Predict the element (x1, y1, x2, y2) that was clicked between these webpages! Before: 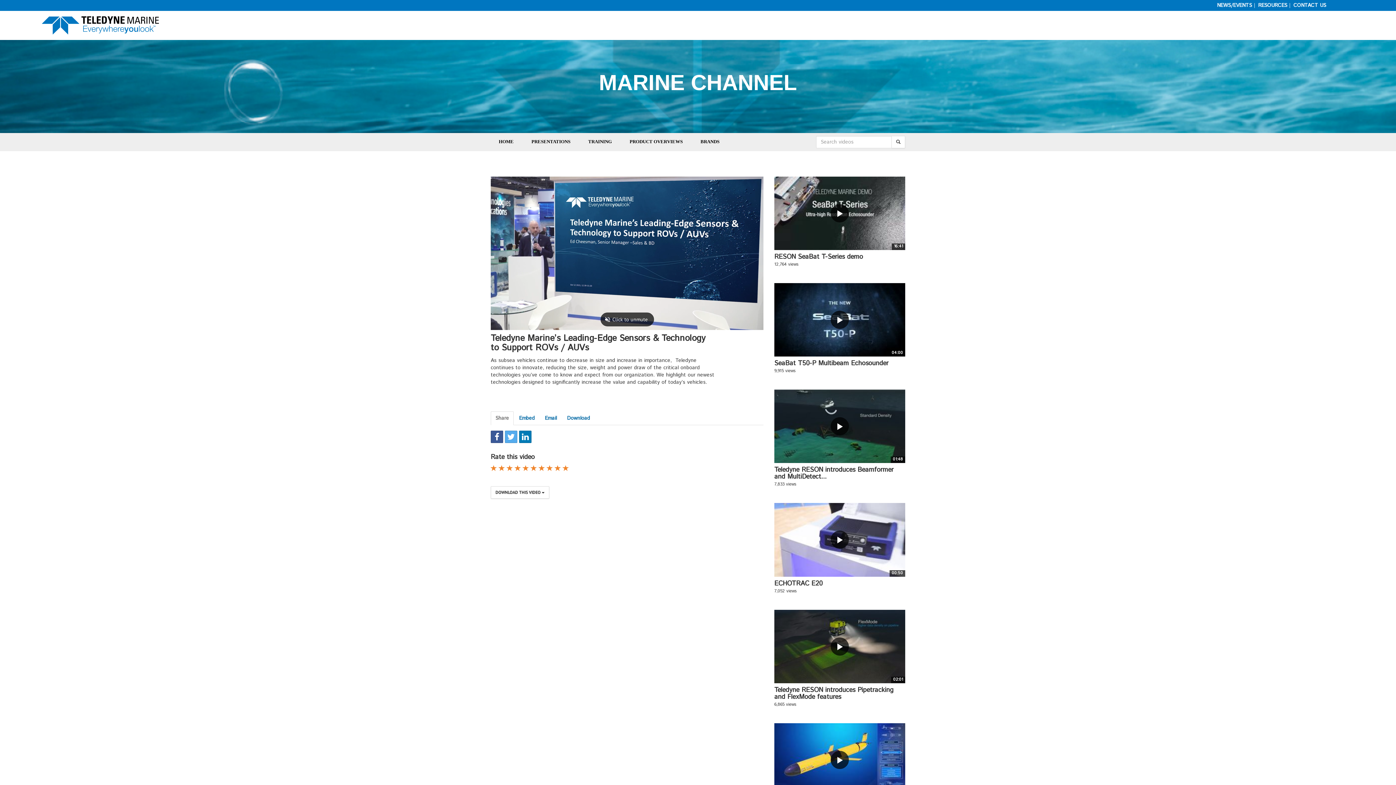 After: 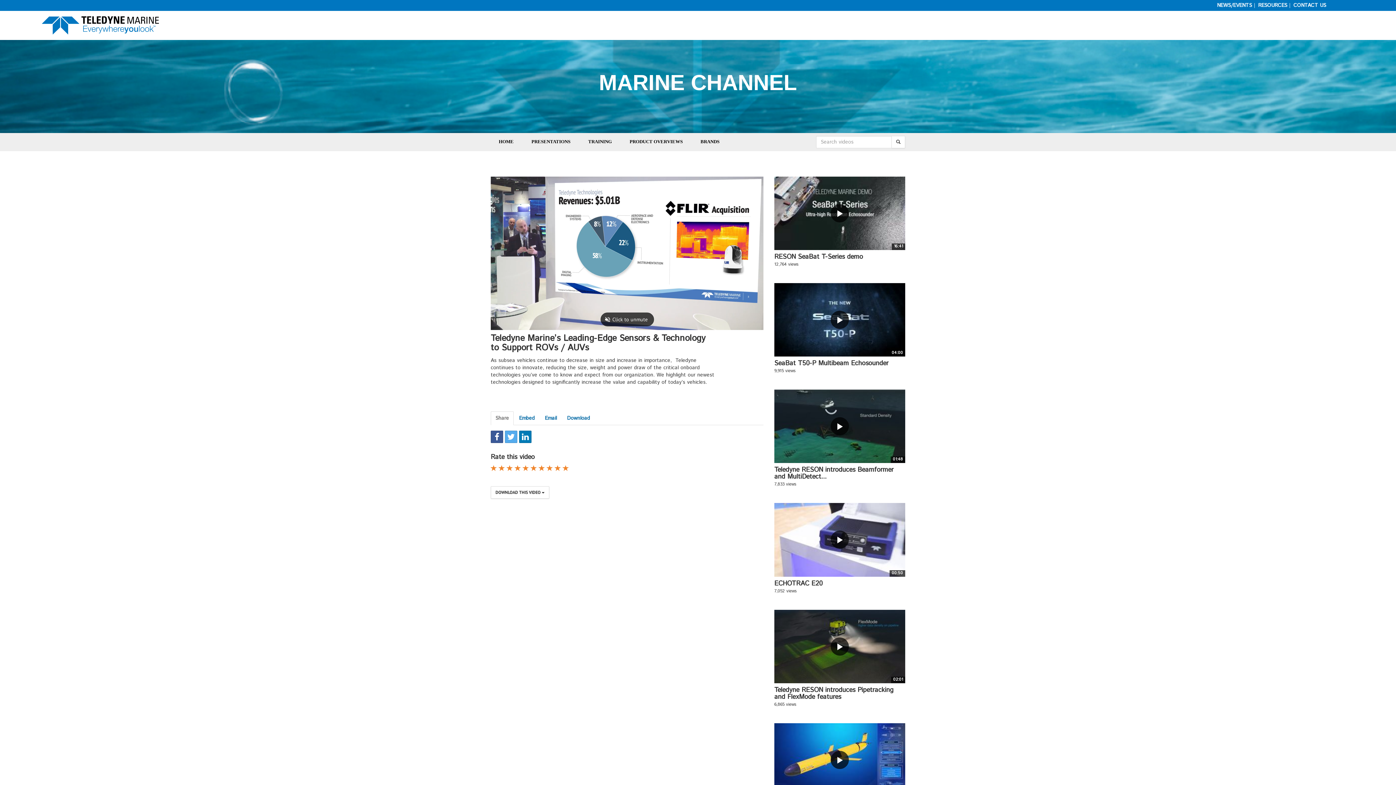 Action: bbox: (490, 411, 513, 425) label: Share